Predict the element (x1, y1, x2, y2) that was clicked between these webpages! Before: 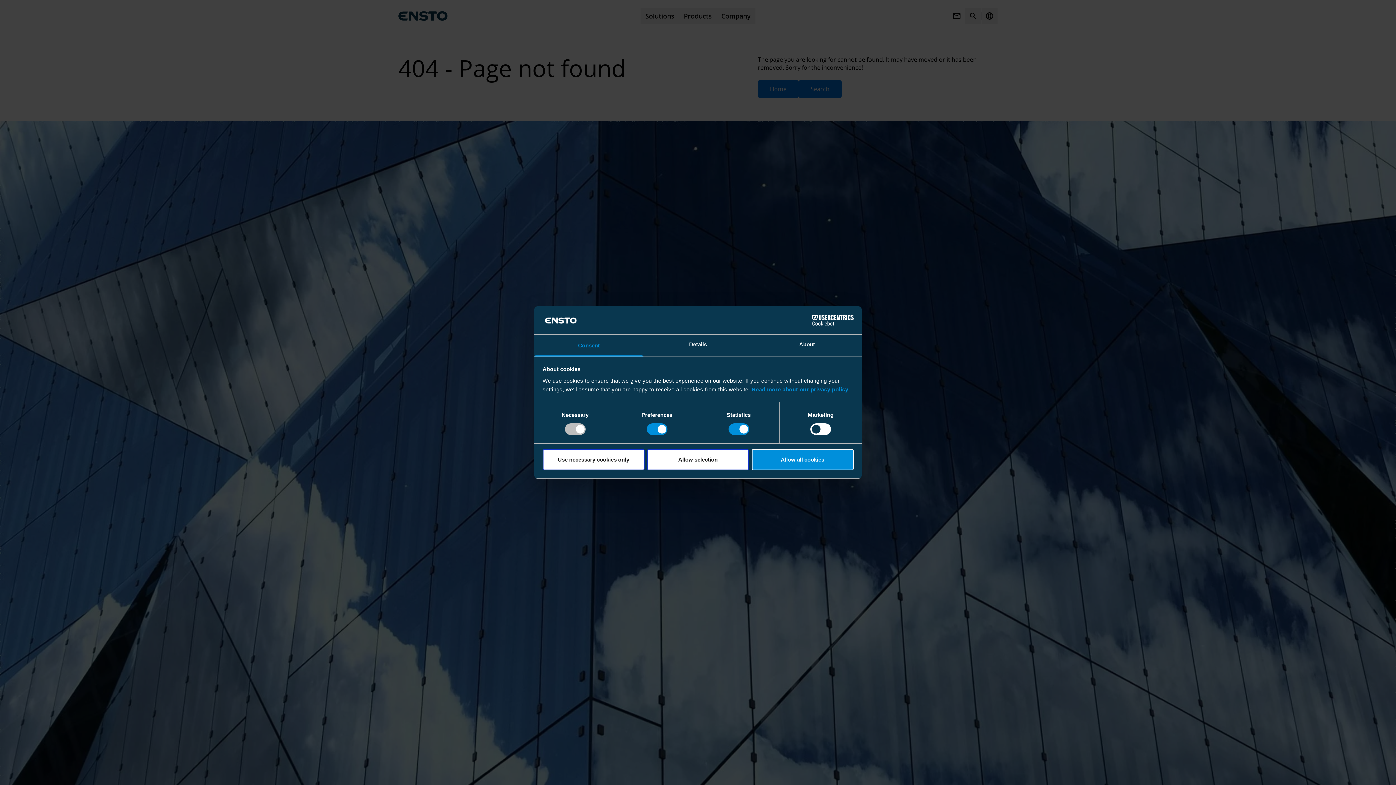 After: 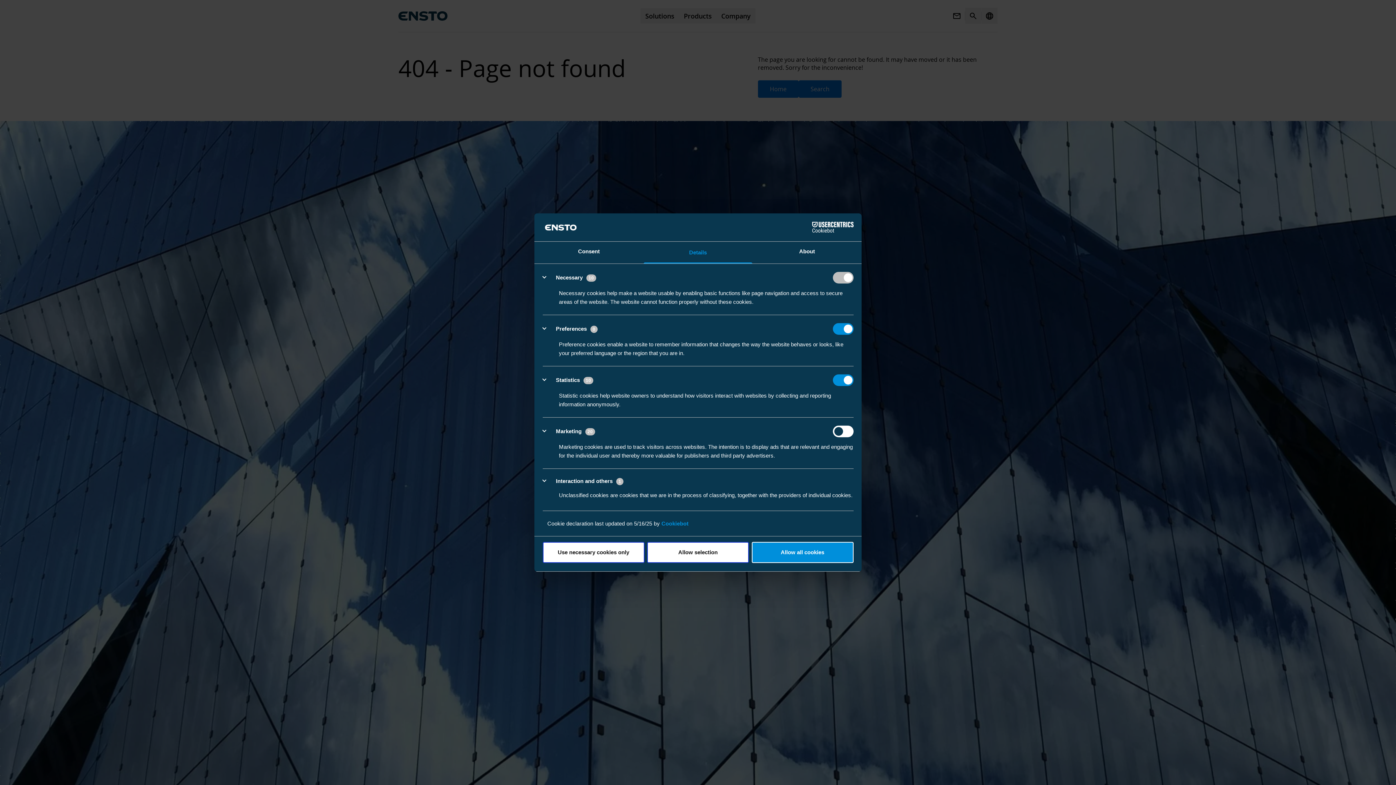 Action: label: Details bbox: (643, 334, 752, 356)